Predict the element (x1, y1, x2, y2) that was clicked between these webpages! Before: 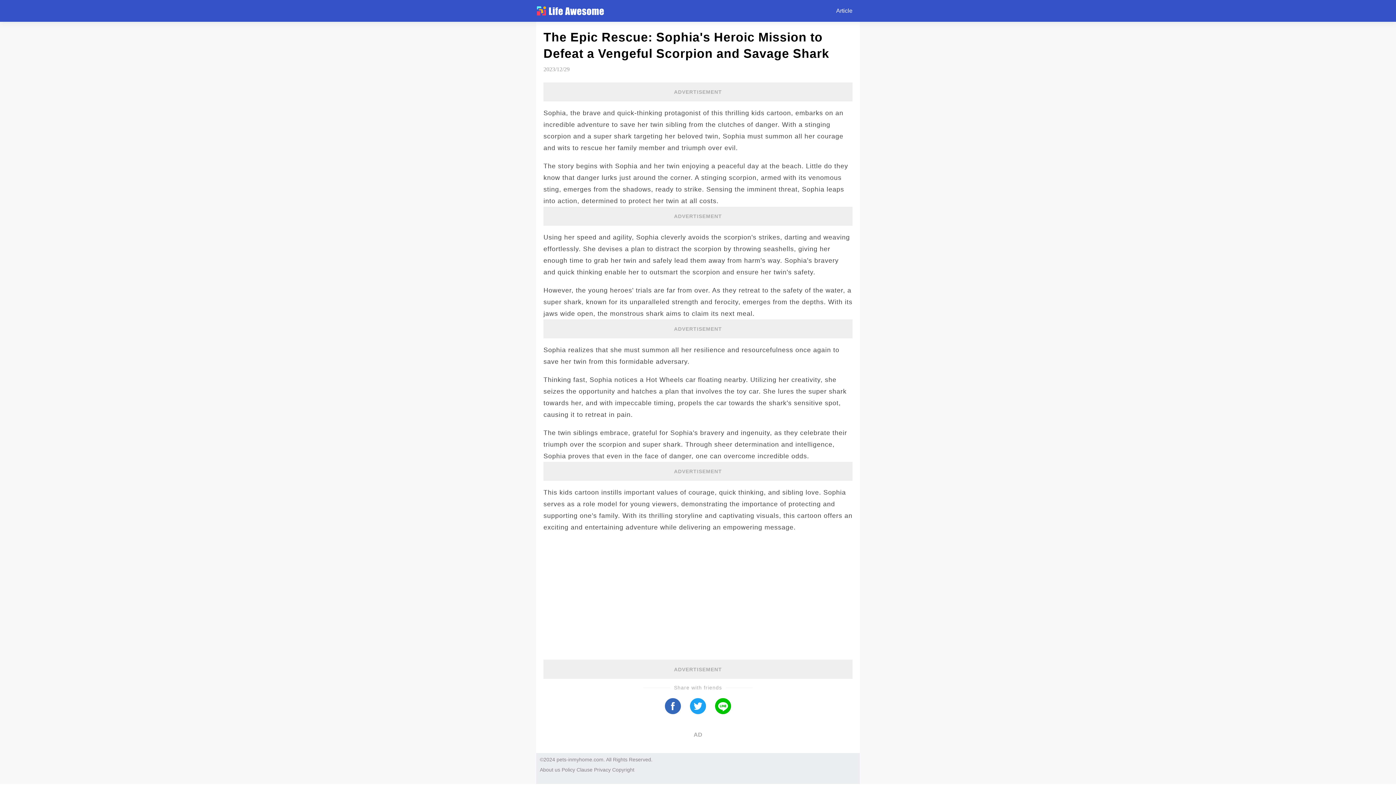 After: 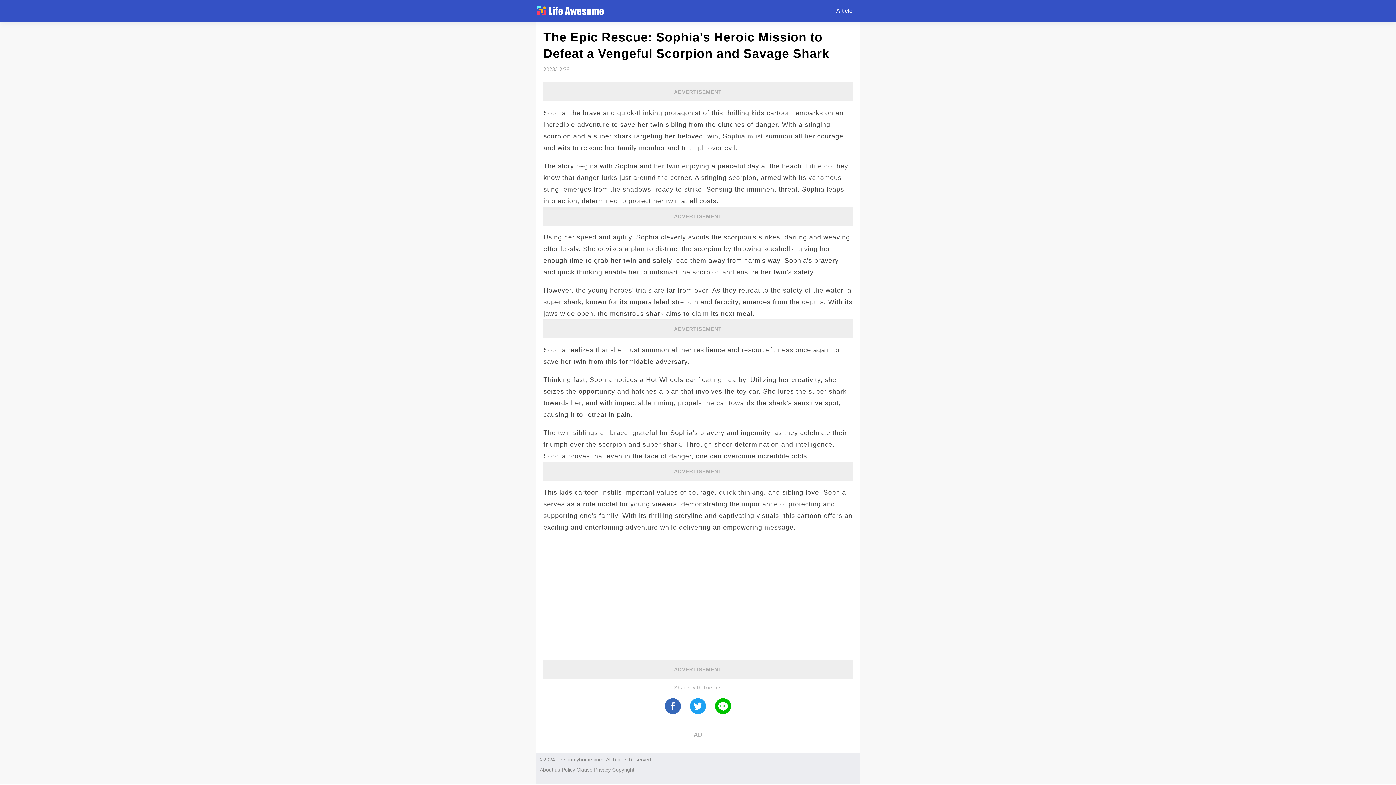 Action: bbox: (540, 767, 560, 773) label: About us